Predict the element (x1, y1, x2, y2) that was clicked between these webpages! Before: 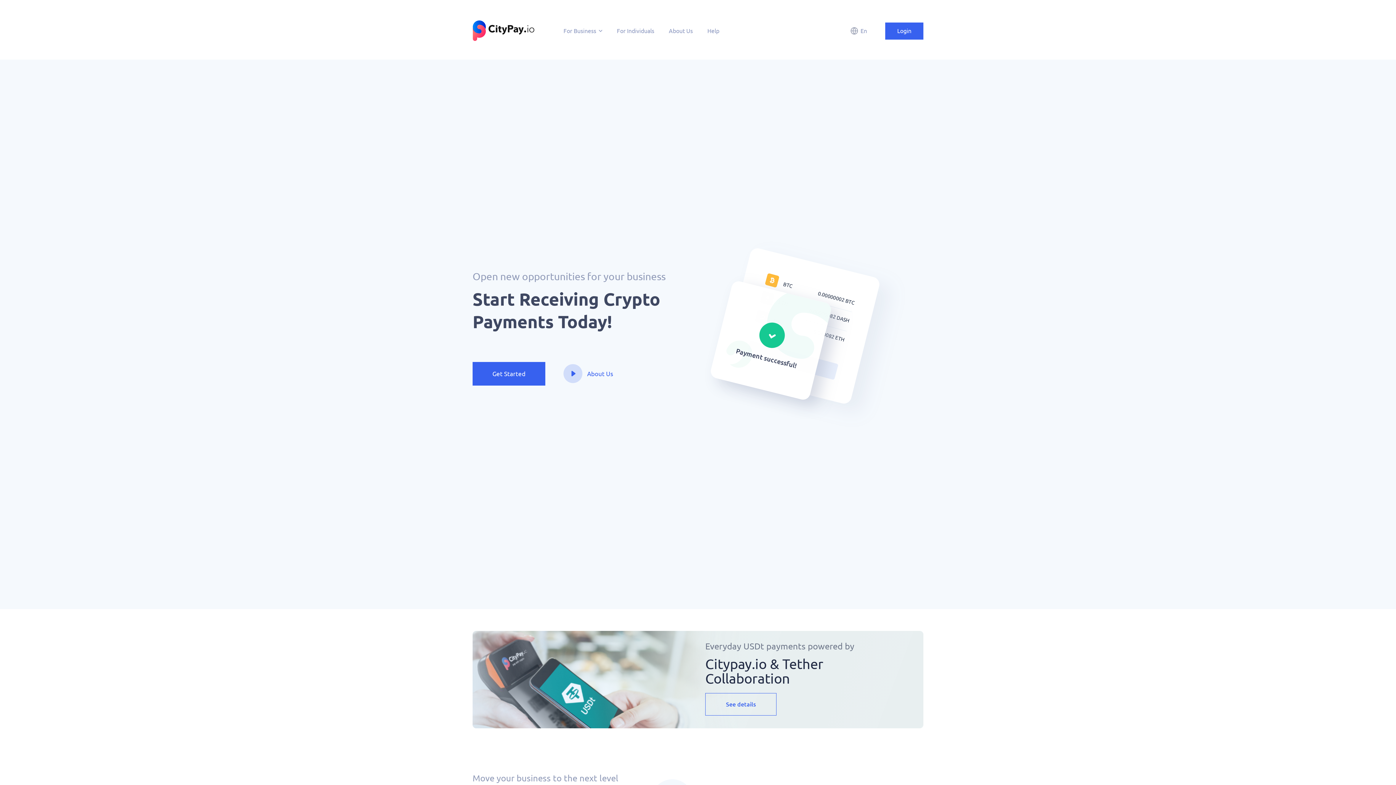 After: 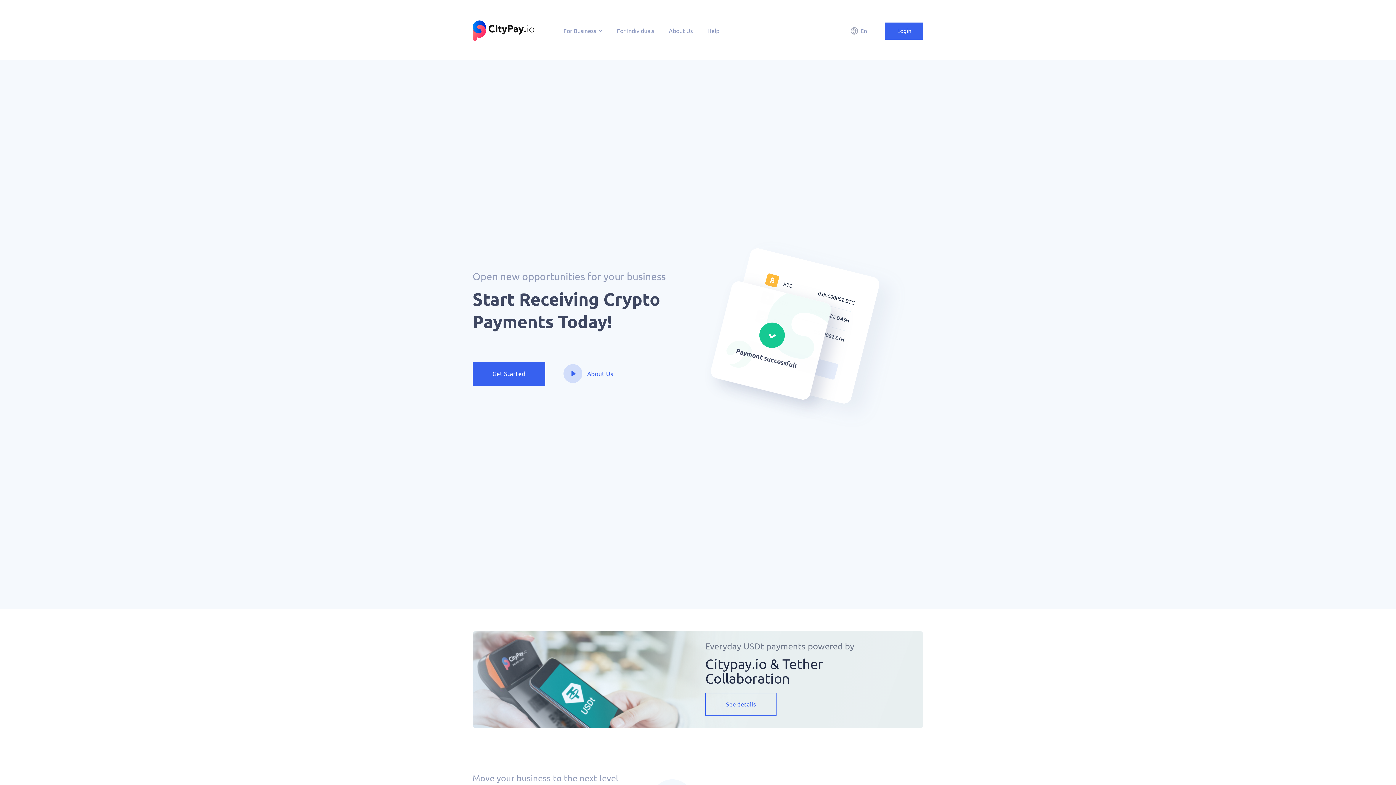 Action: bbox: (726, 701, 756, 708) label: See details